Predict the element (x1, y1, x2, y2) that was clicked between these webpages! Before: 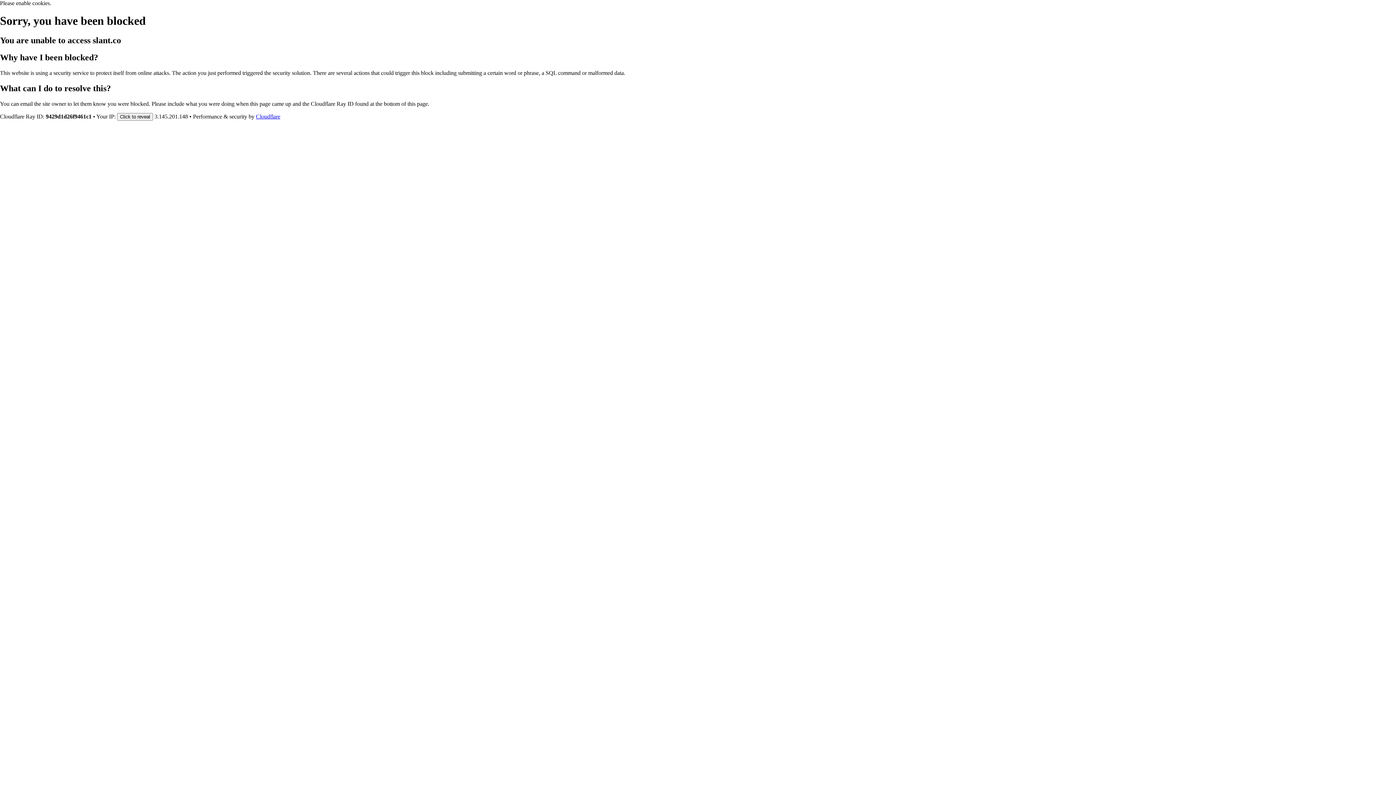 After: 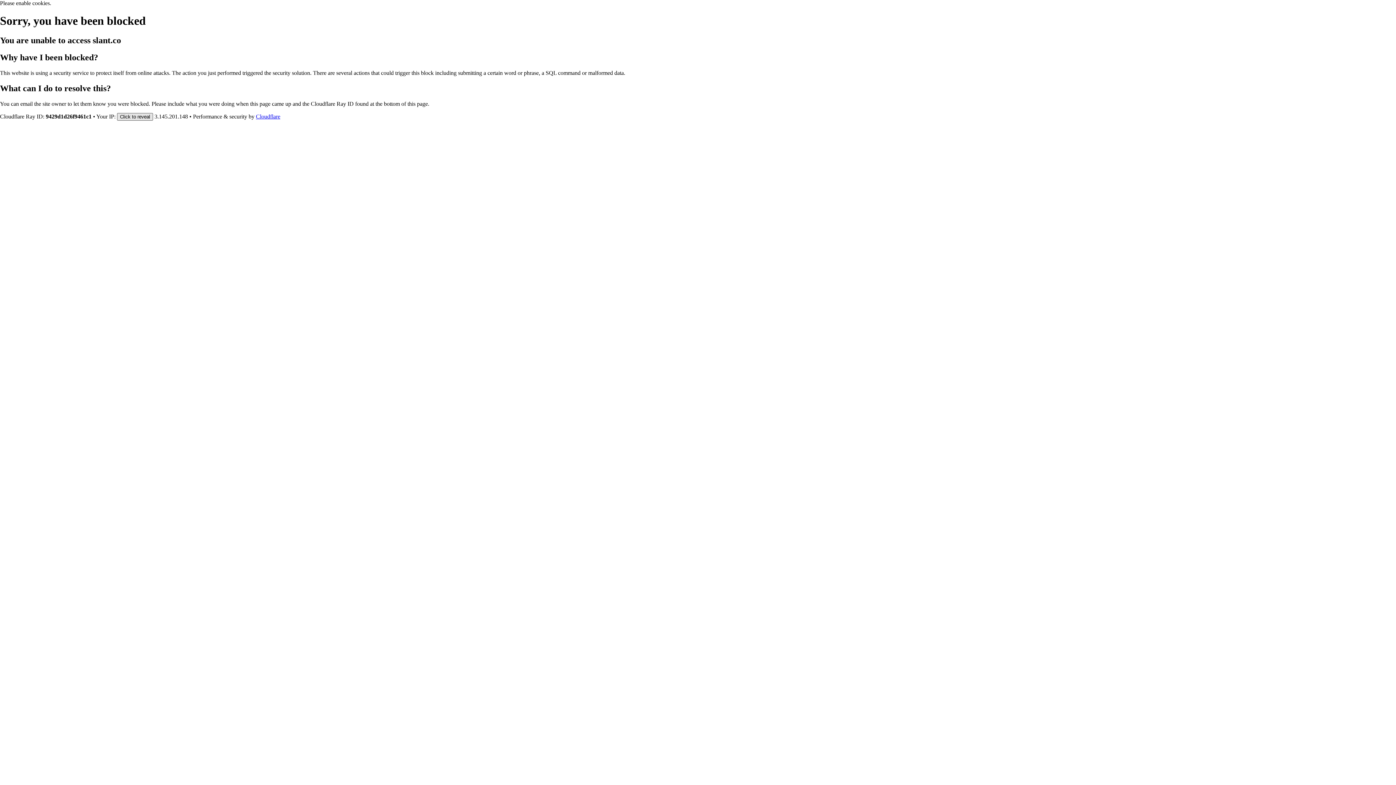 Action: bbox: (117, 112, 153, 120) label: Click to reveal